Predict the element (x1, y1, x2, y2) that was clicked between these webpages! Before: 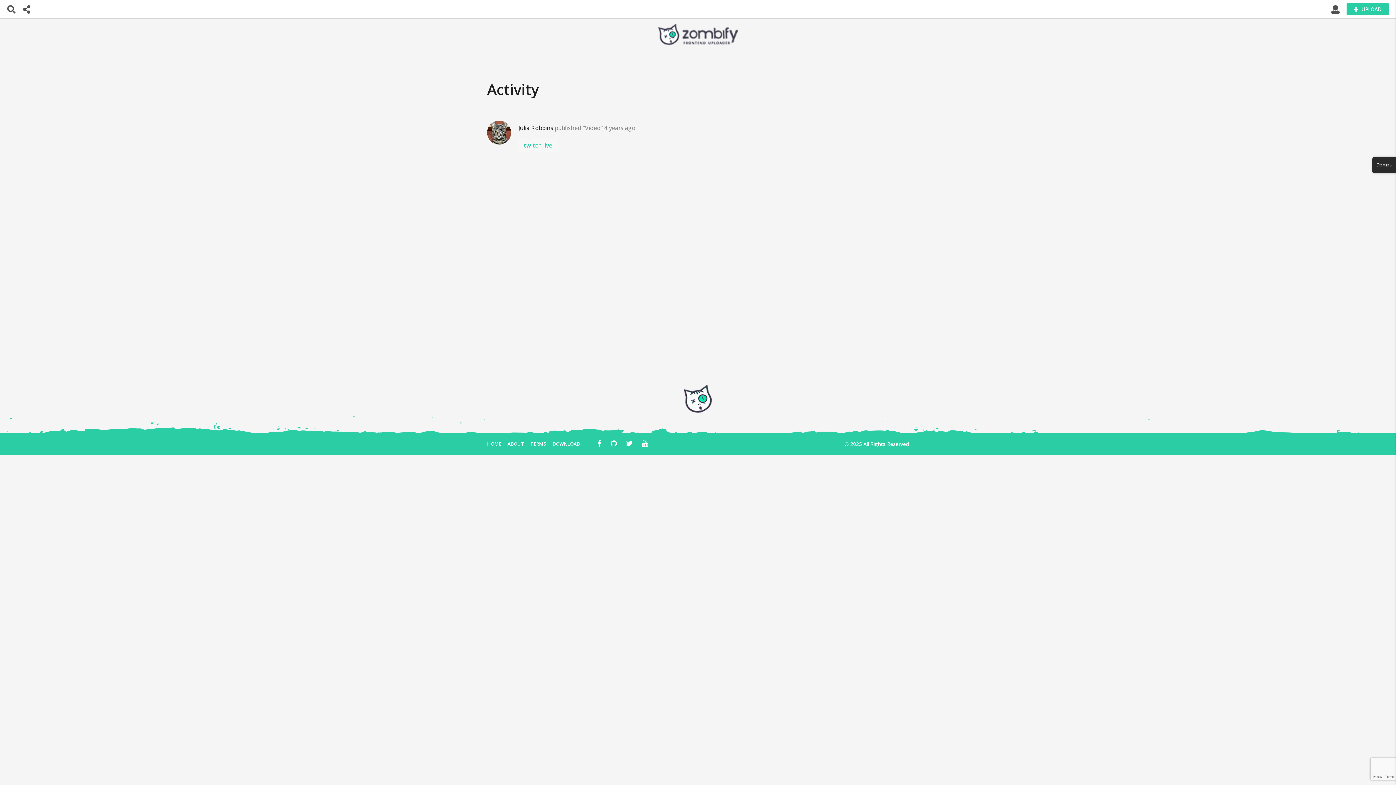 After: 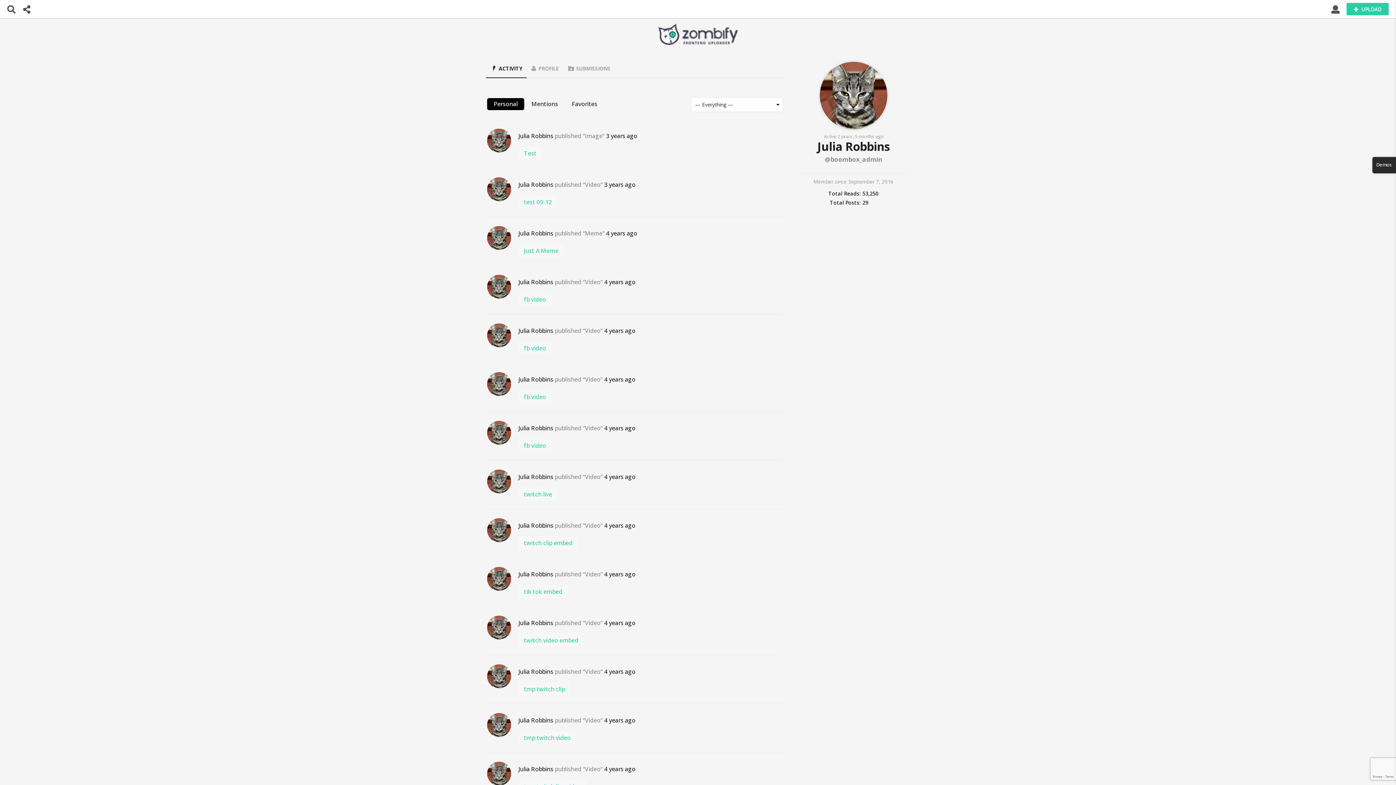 Action: bbox: (487, 127, 511, 135)